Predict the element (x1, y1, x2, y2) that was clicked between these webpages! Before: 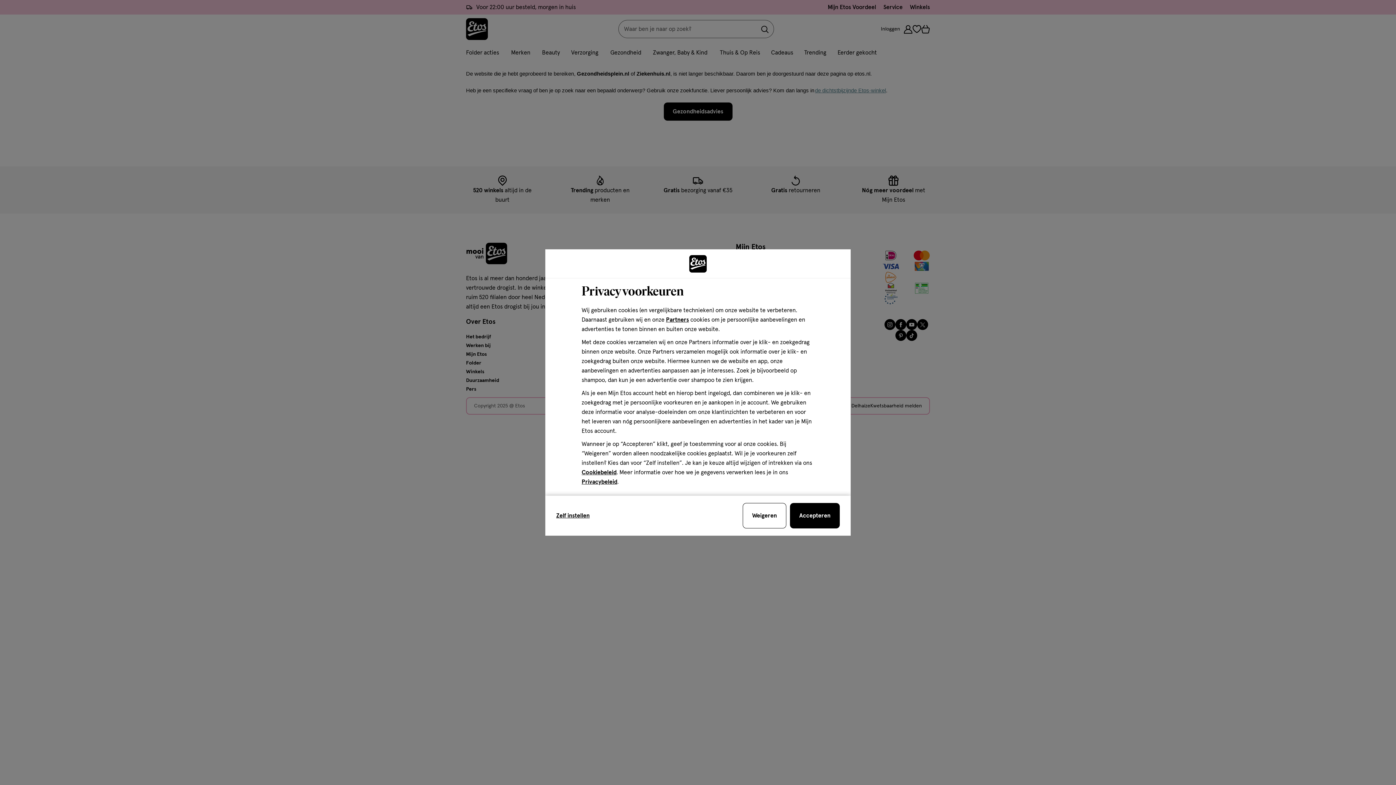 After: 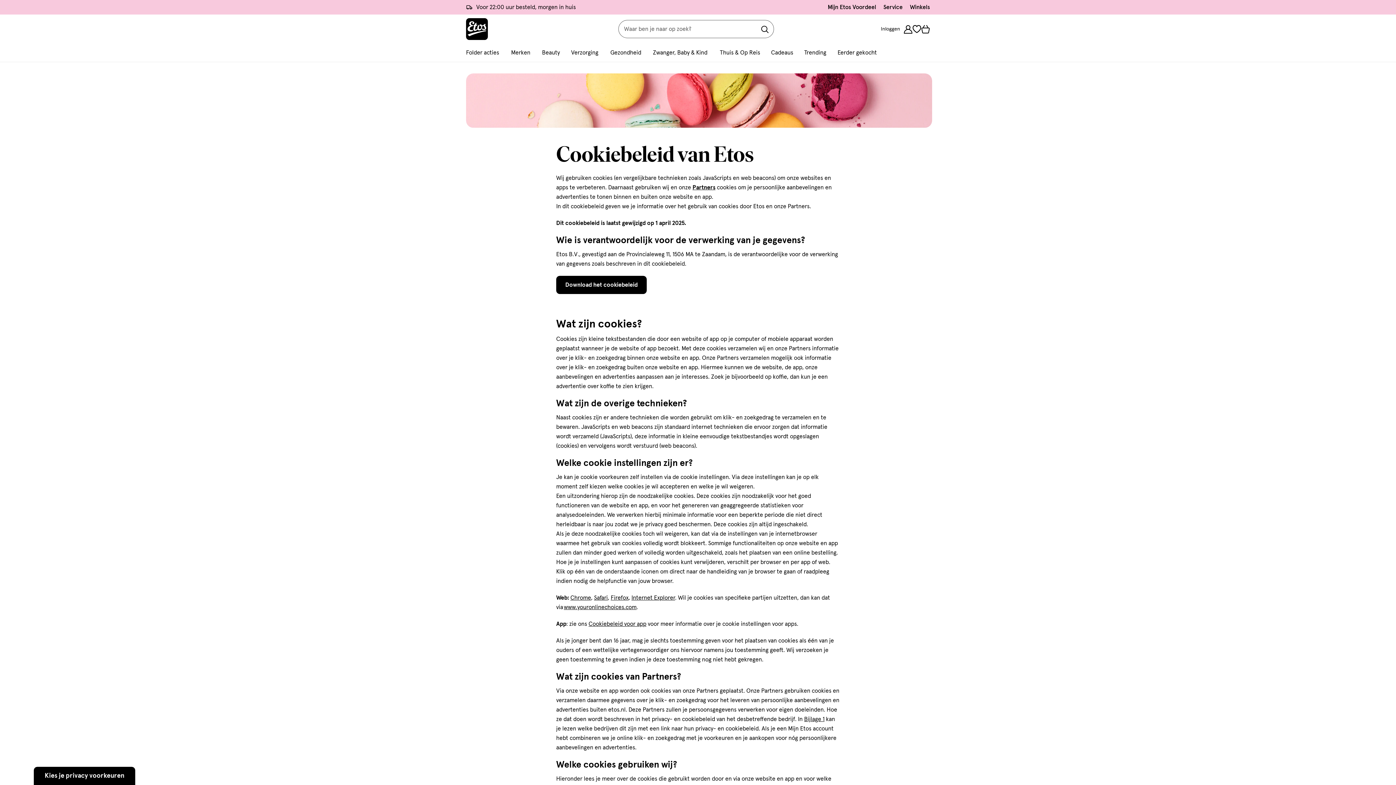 Action: bbox: (581, 469, 616, 475) label: Cookiebeleid